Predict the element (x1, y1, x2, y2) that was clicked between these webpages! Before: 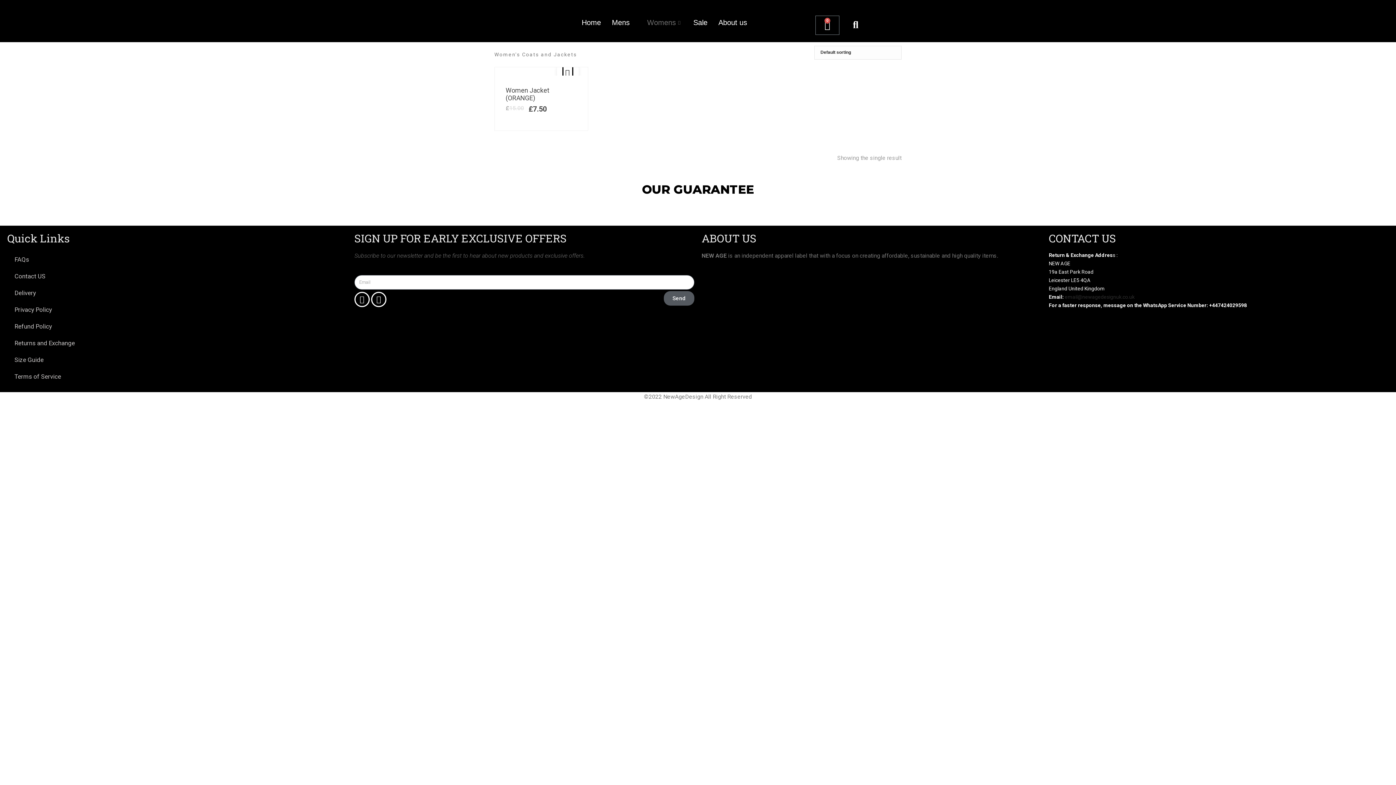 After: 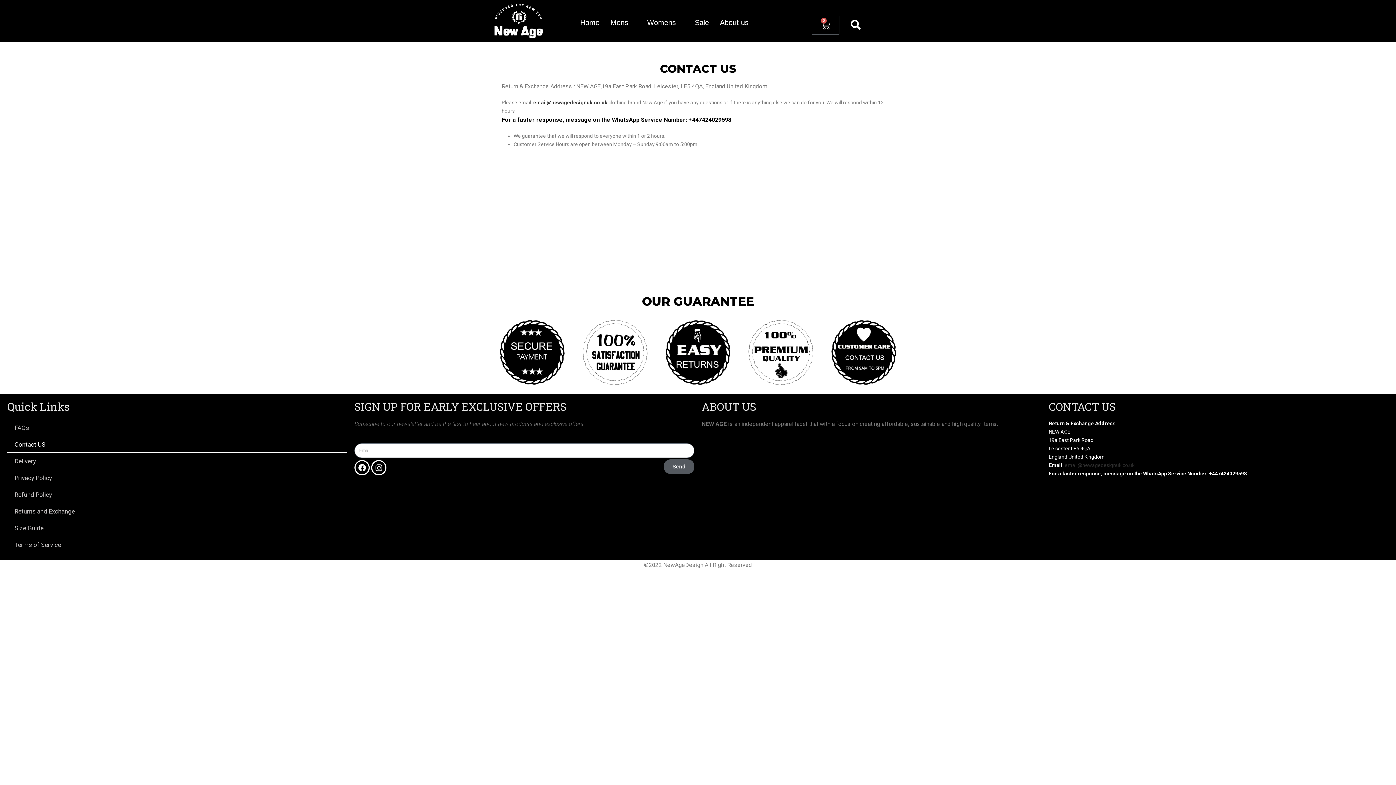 Action: label: Contact US bbox: (7, 268, 347, 284)